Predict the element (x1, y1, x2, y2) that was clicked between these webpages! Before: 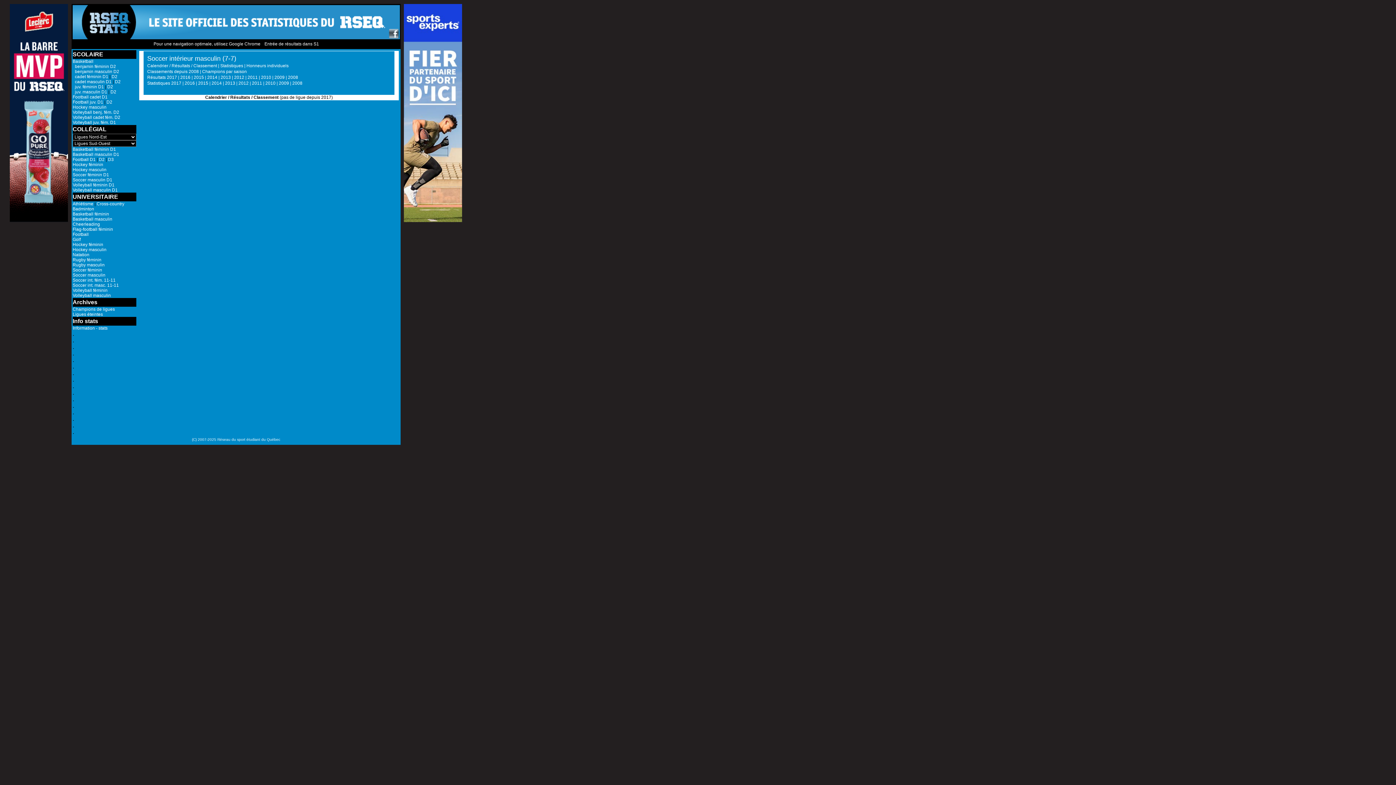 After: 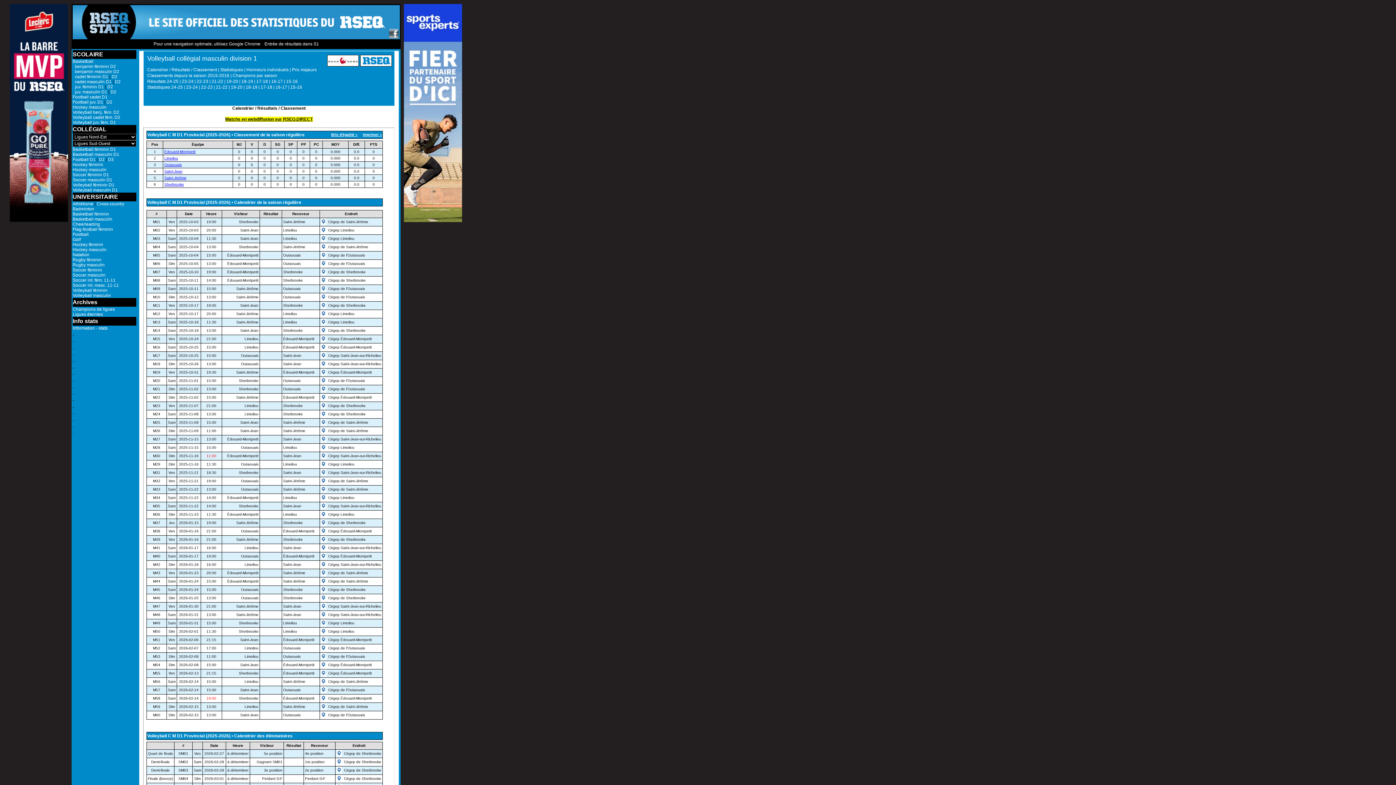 Action: label: Volleyball masculin D1 bbox: (72, 187, 117, 192)